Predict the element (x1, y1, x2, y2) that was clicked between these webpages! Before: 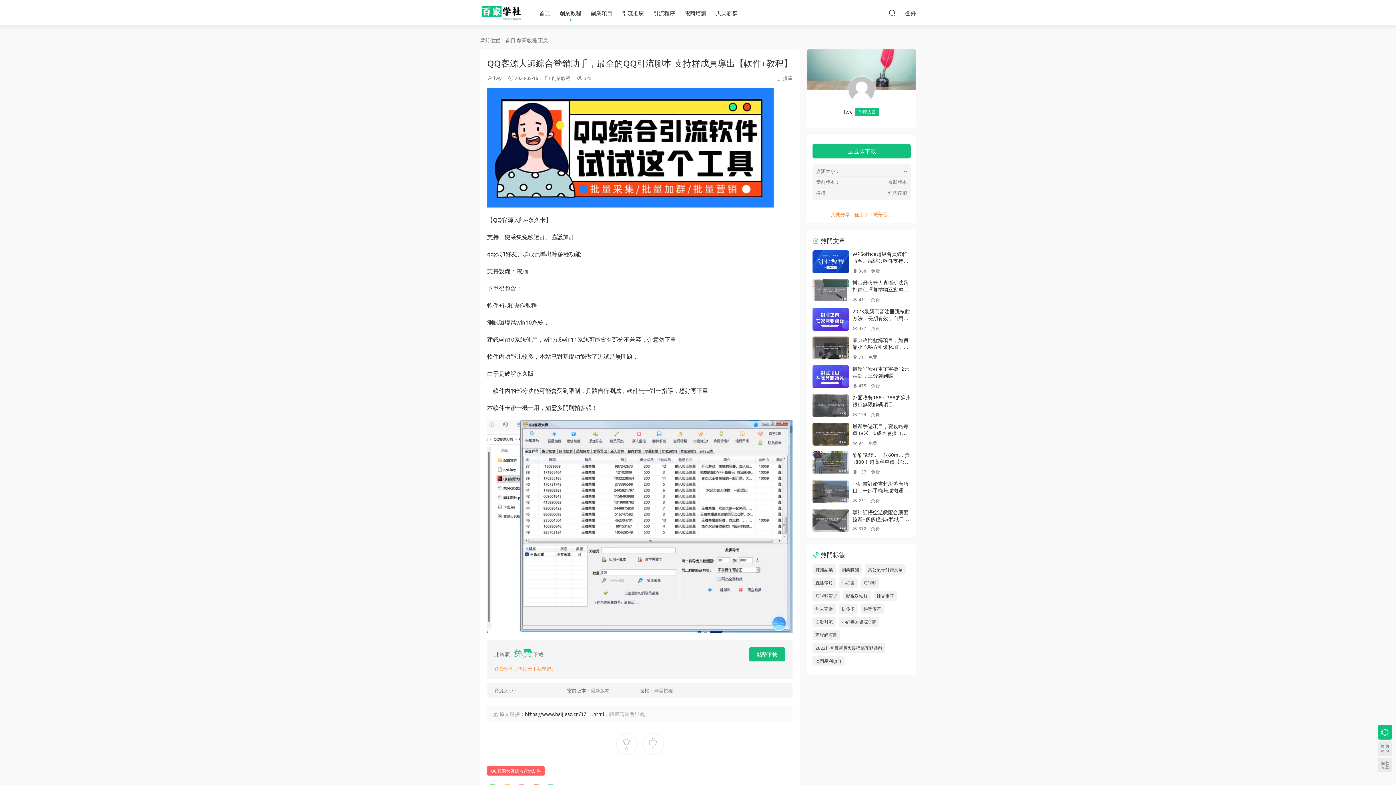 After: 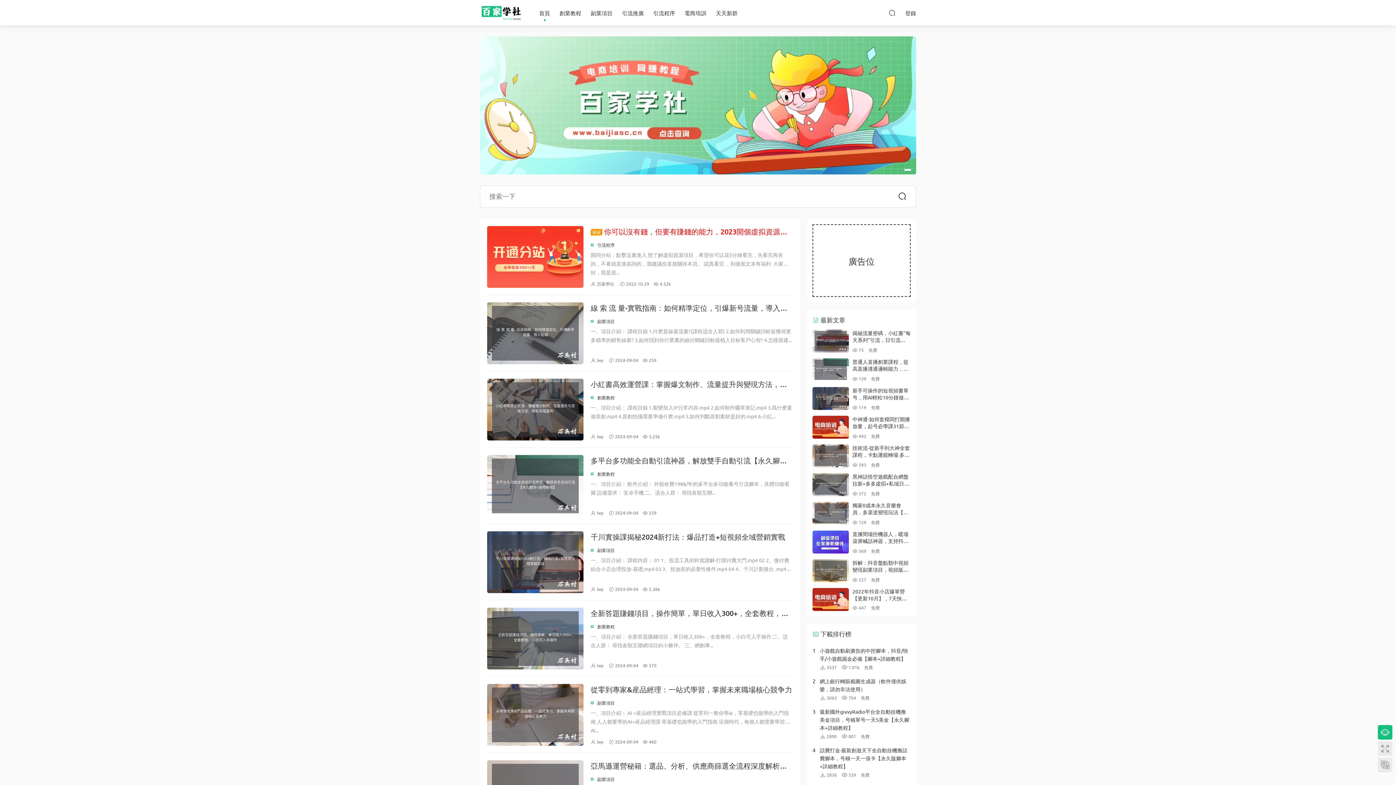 Action: label: 百家學社 bbox: (480, 0, 523, 25)